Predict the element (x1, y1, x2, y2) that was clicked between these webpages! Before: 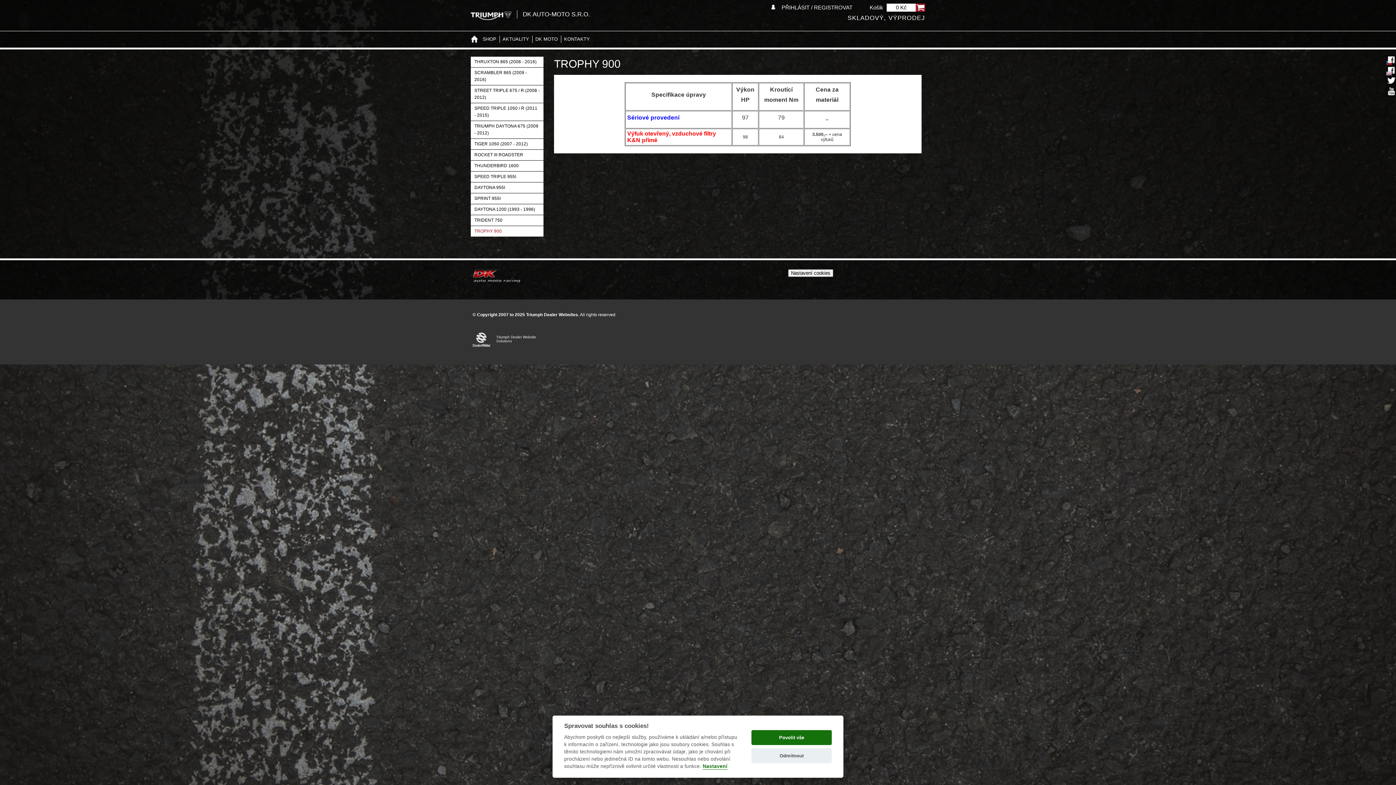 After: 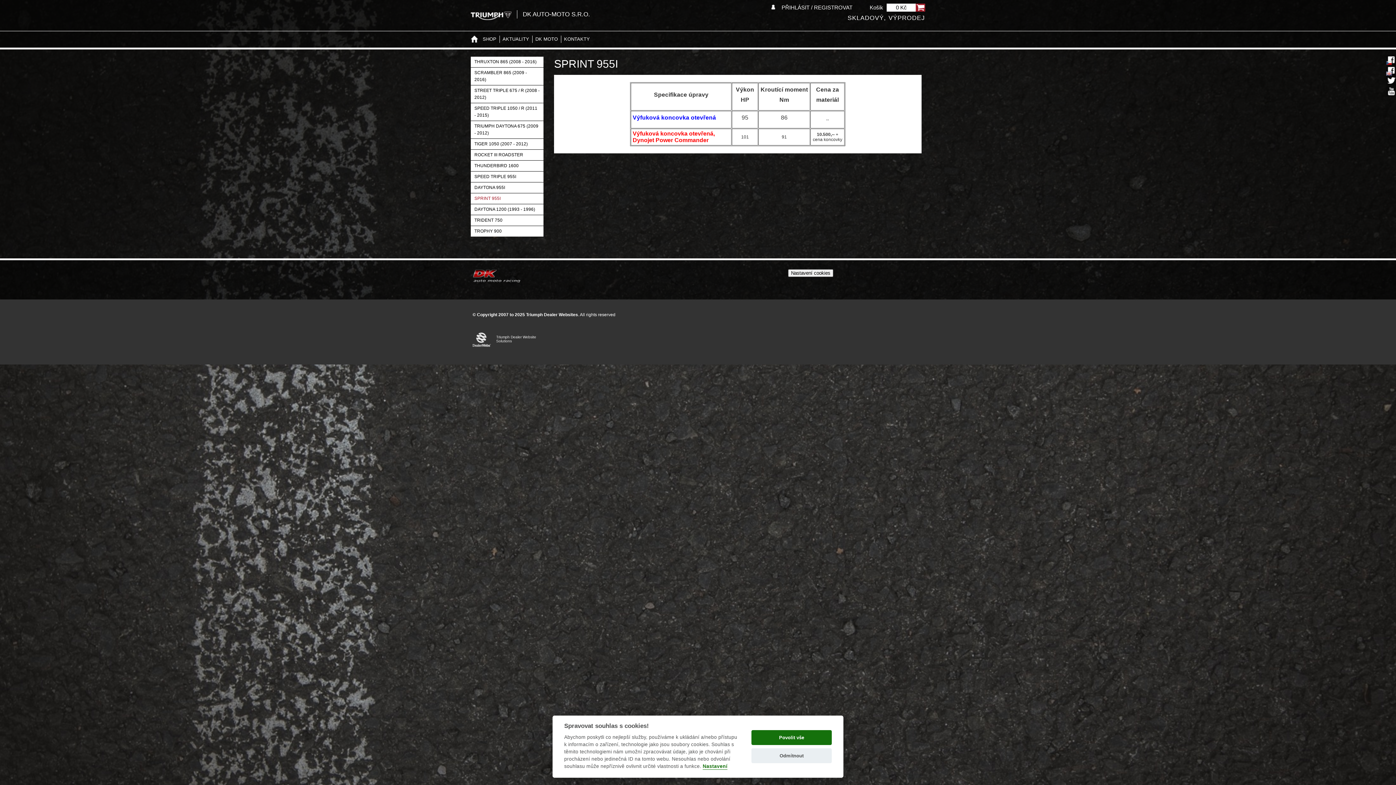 Action: label: SPRINT 955I bbox: (470, 193, 543, 204)